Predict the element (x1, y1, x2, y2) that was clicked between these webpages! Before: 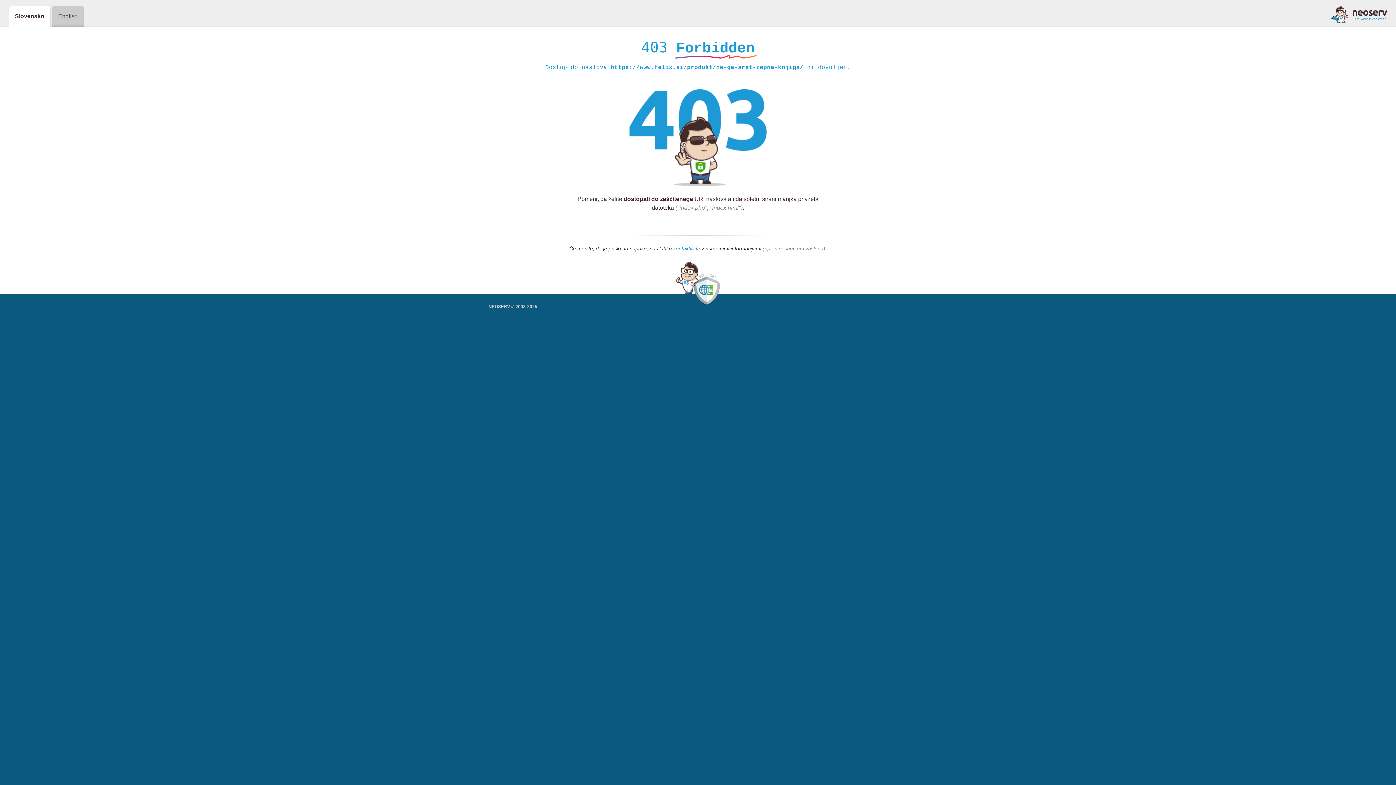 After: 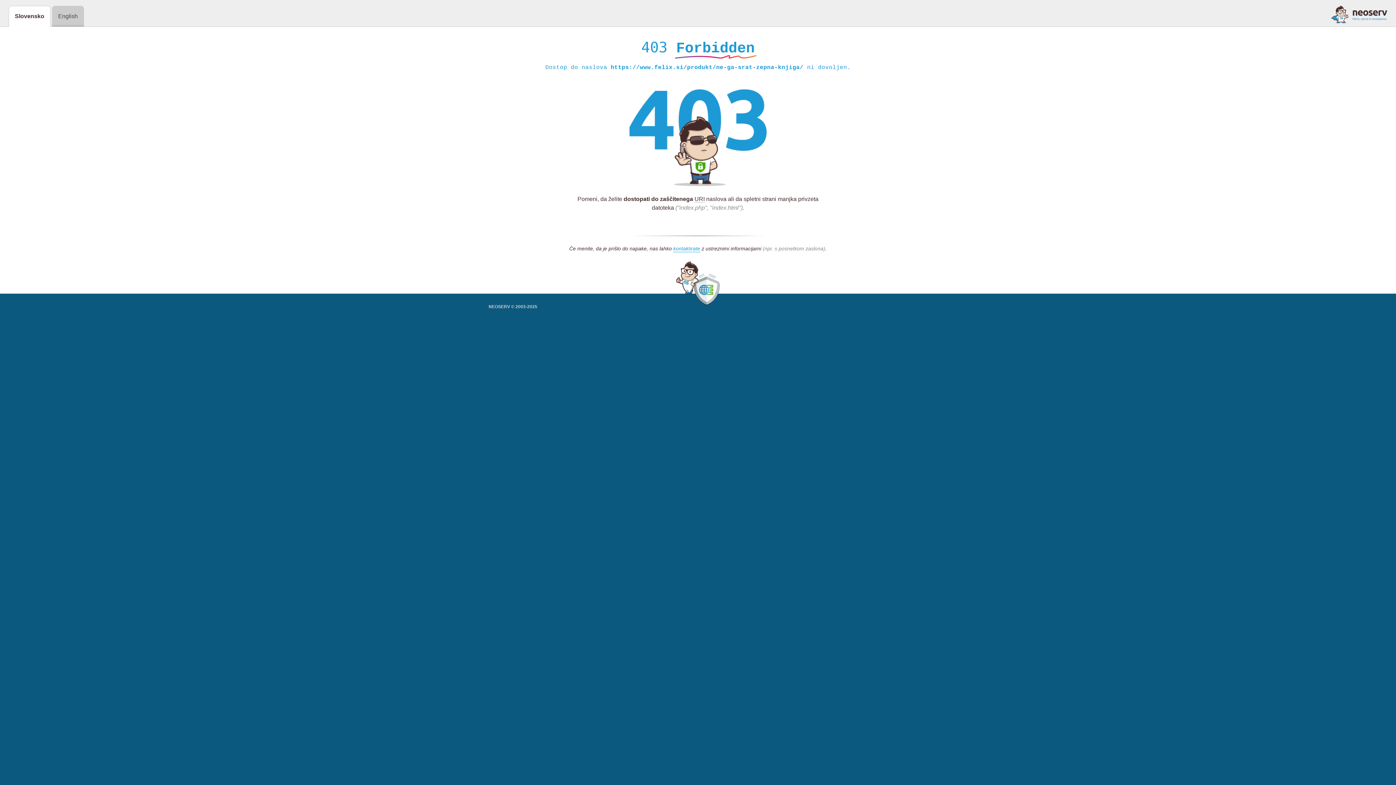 Action: bbox: (1331, 5, 1387, 23)